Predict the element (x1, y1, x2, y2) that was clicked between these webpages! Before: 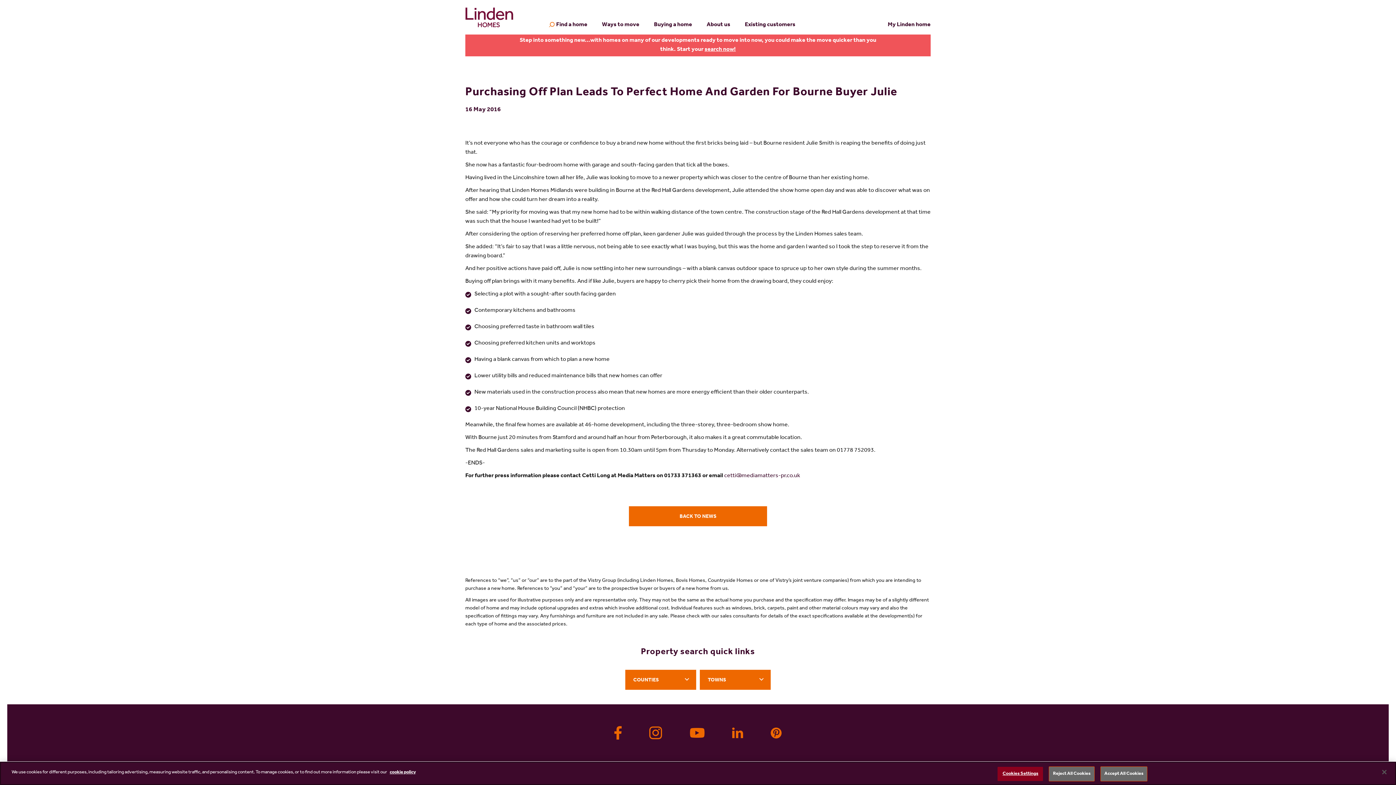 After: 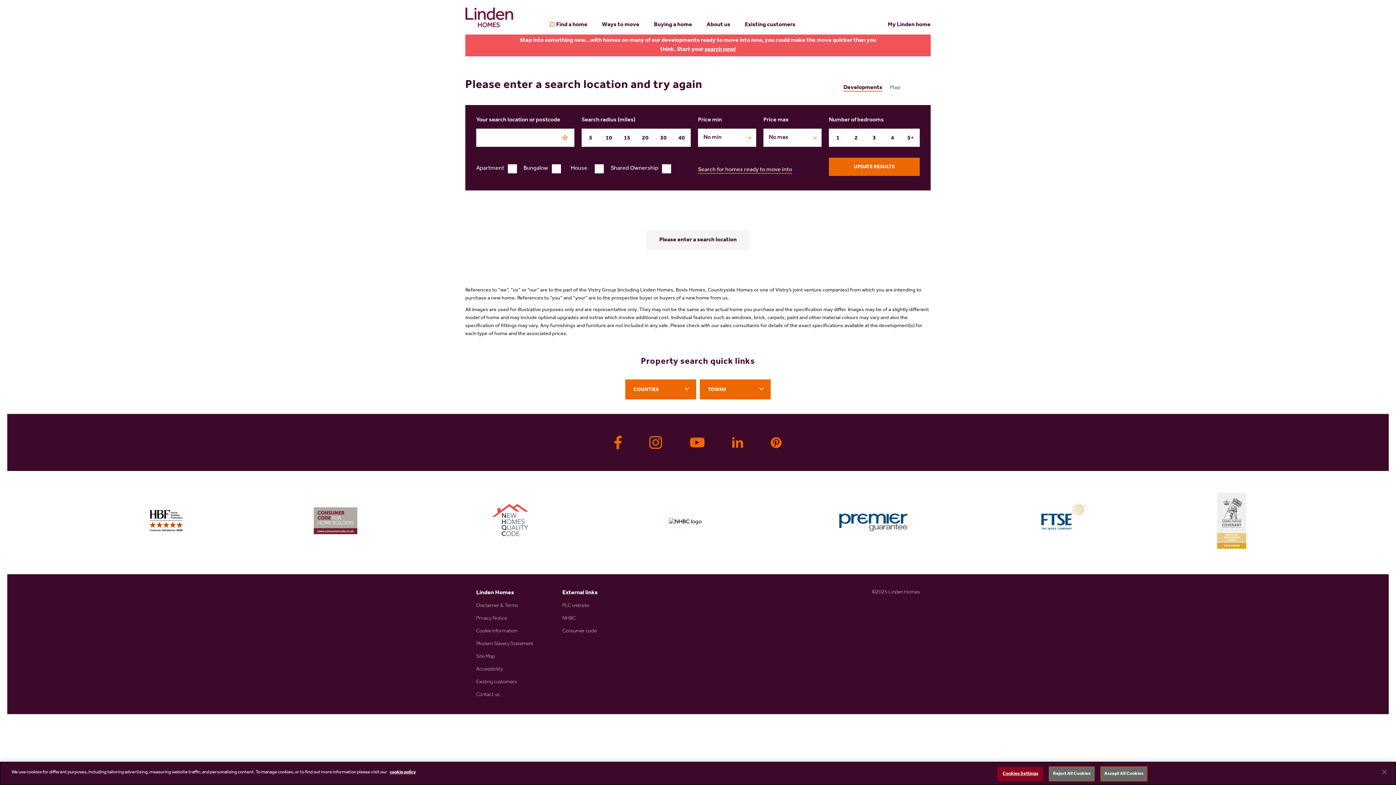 Action: bbox: (704, 47, 736, 52) label: search now!